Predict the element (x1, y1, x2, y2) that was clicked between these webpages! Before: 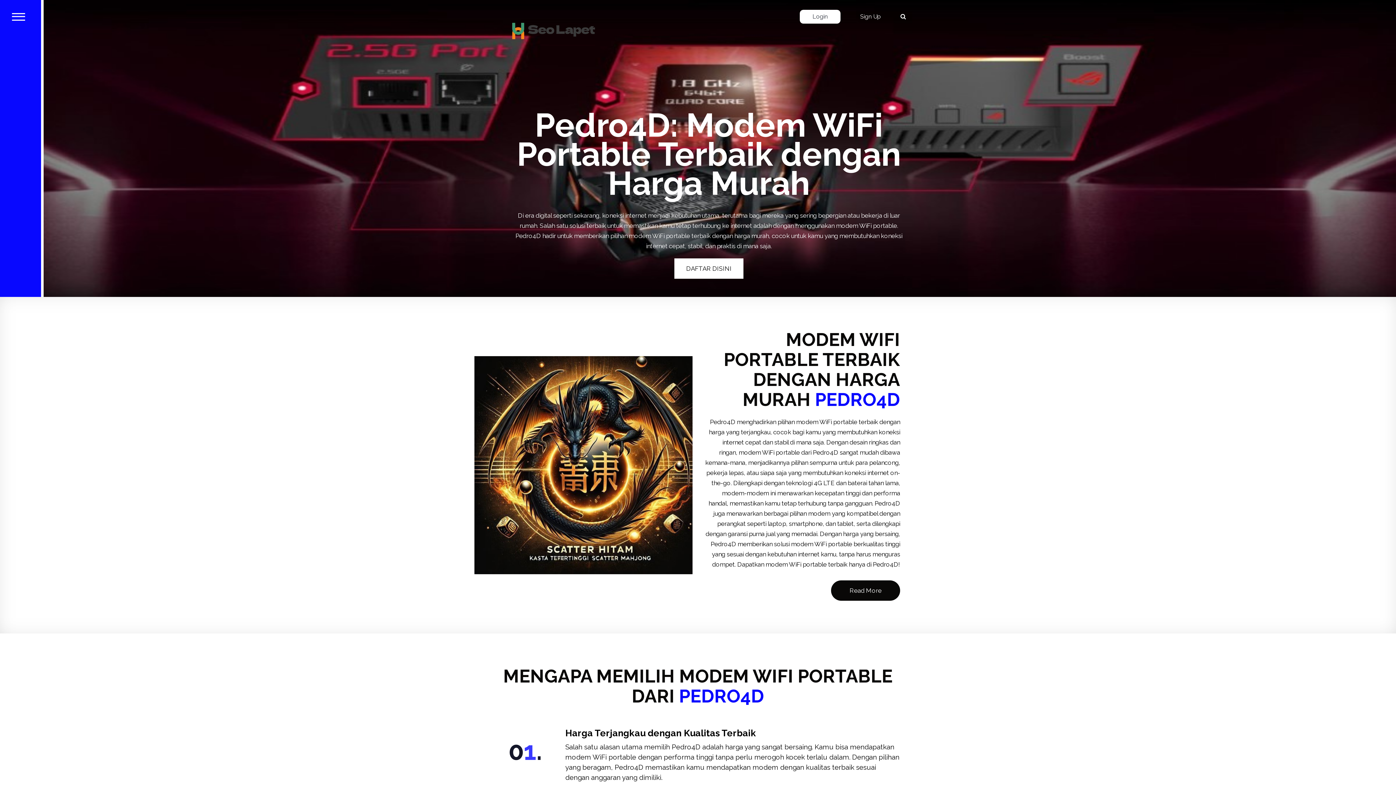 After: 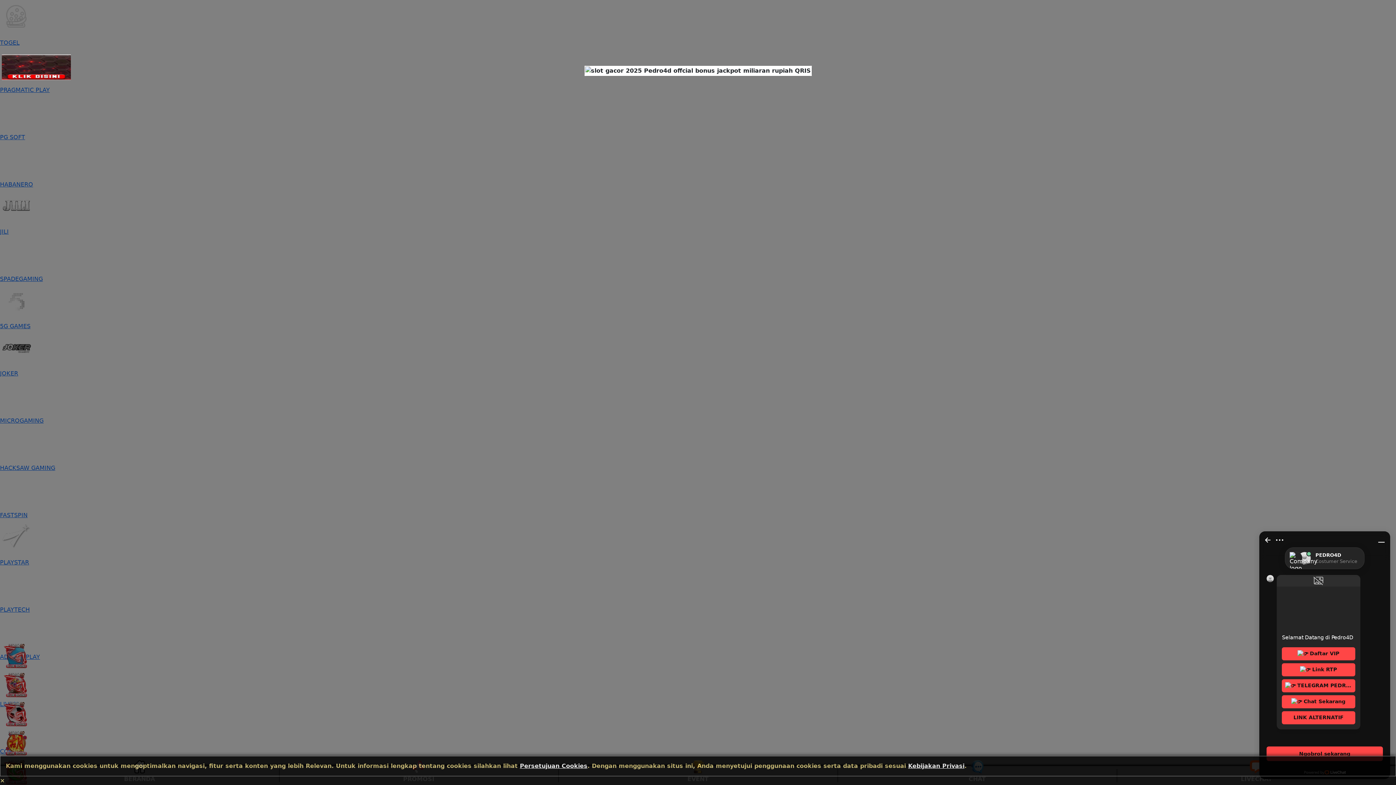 Action: bbox: (674, 258, 743, 278) label: DAFTAR DISINI